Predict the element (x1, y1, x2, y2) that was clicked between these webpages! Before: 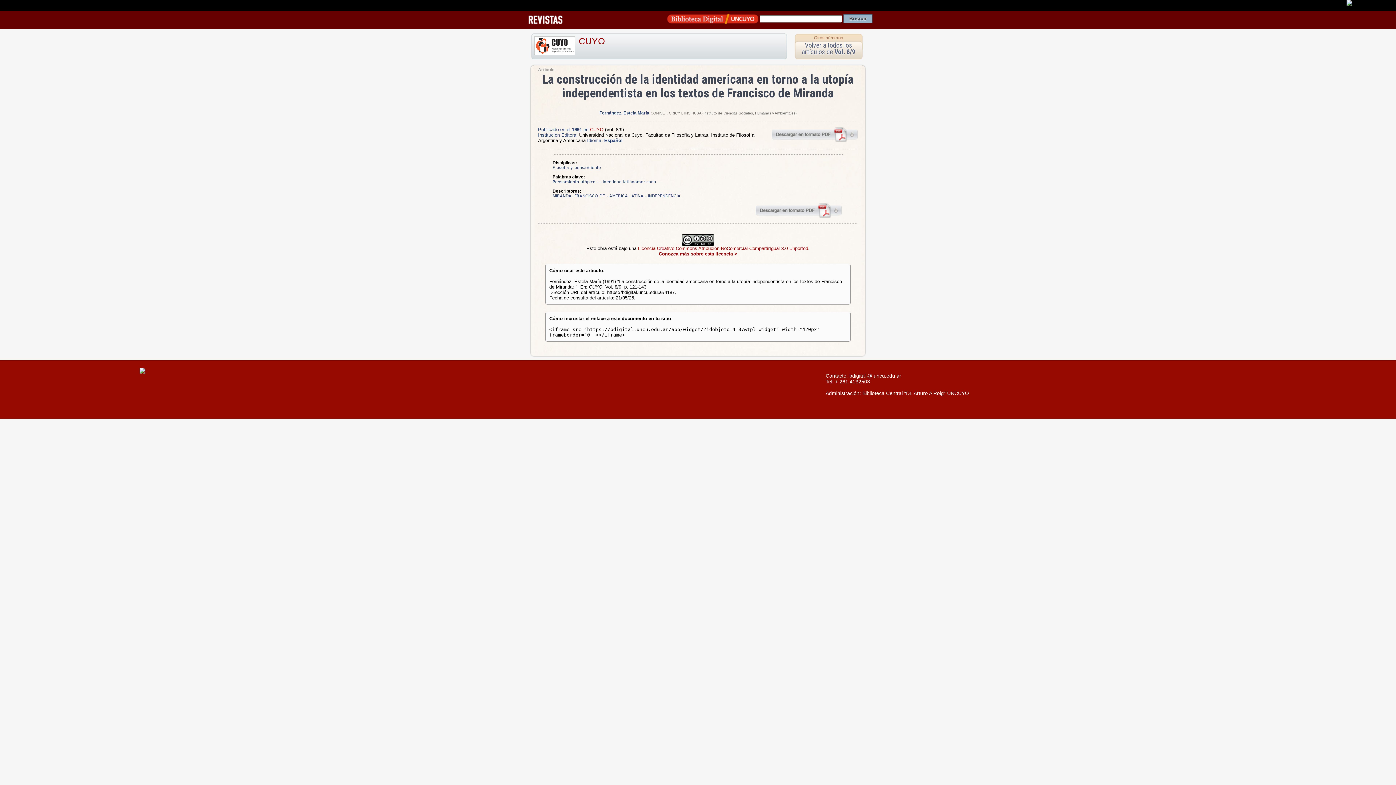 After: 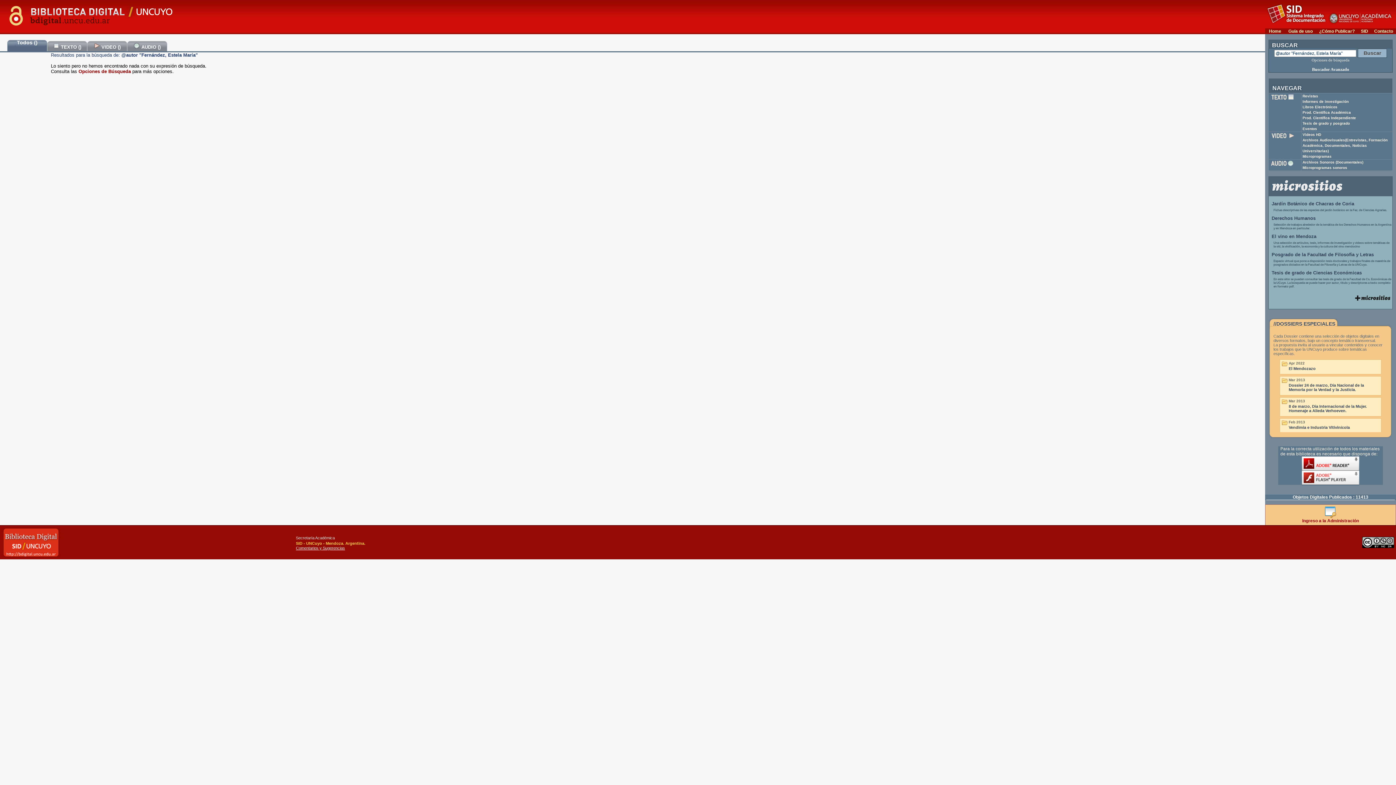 Action: bbox: (599, 110, 649, 115) label: Fernández, Estela María